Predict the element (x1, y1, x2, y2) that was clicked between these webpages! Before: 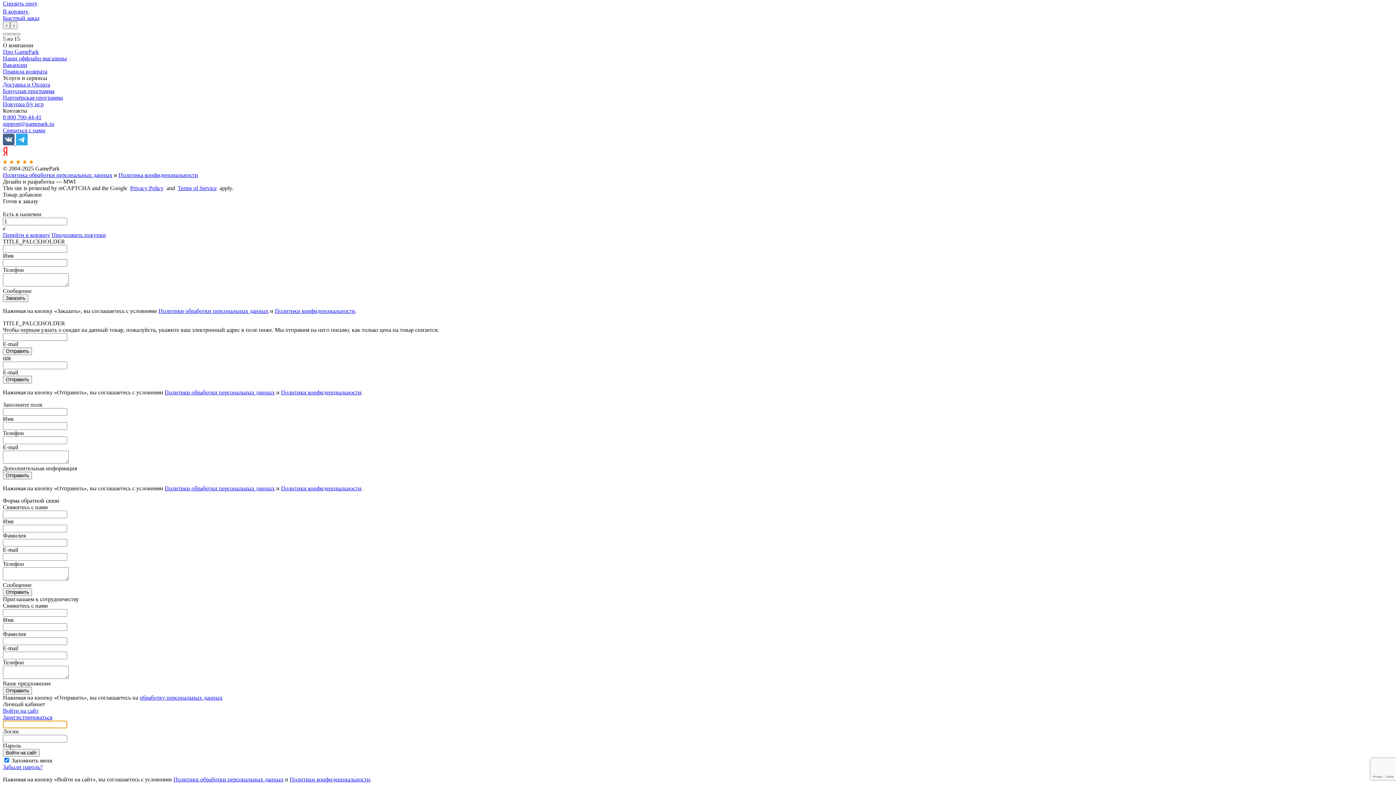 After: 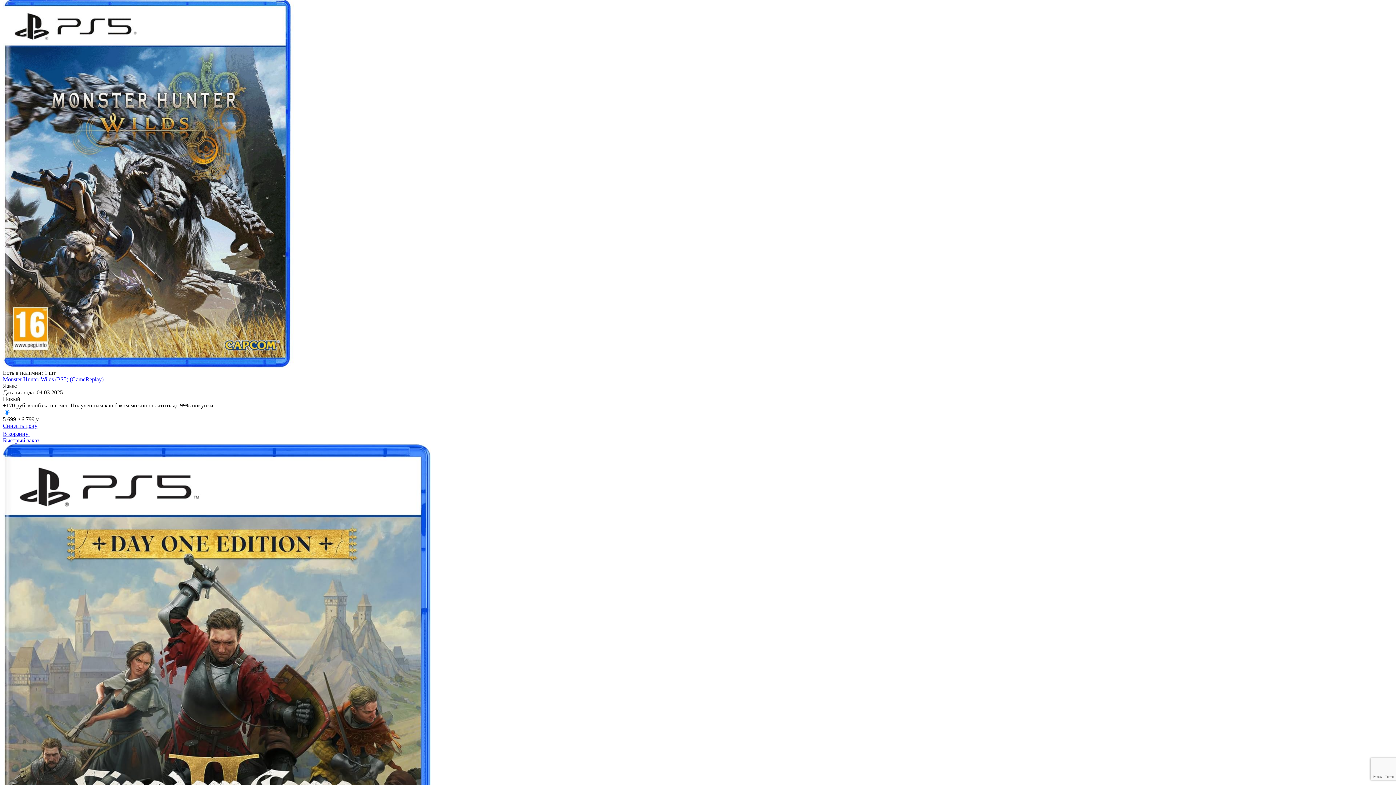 Action: bbox: (2, 588, 32, 596) label: Отправить